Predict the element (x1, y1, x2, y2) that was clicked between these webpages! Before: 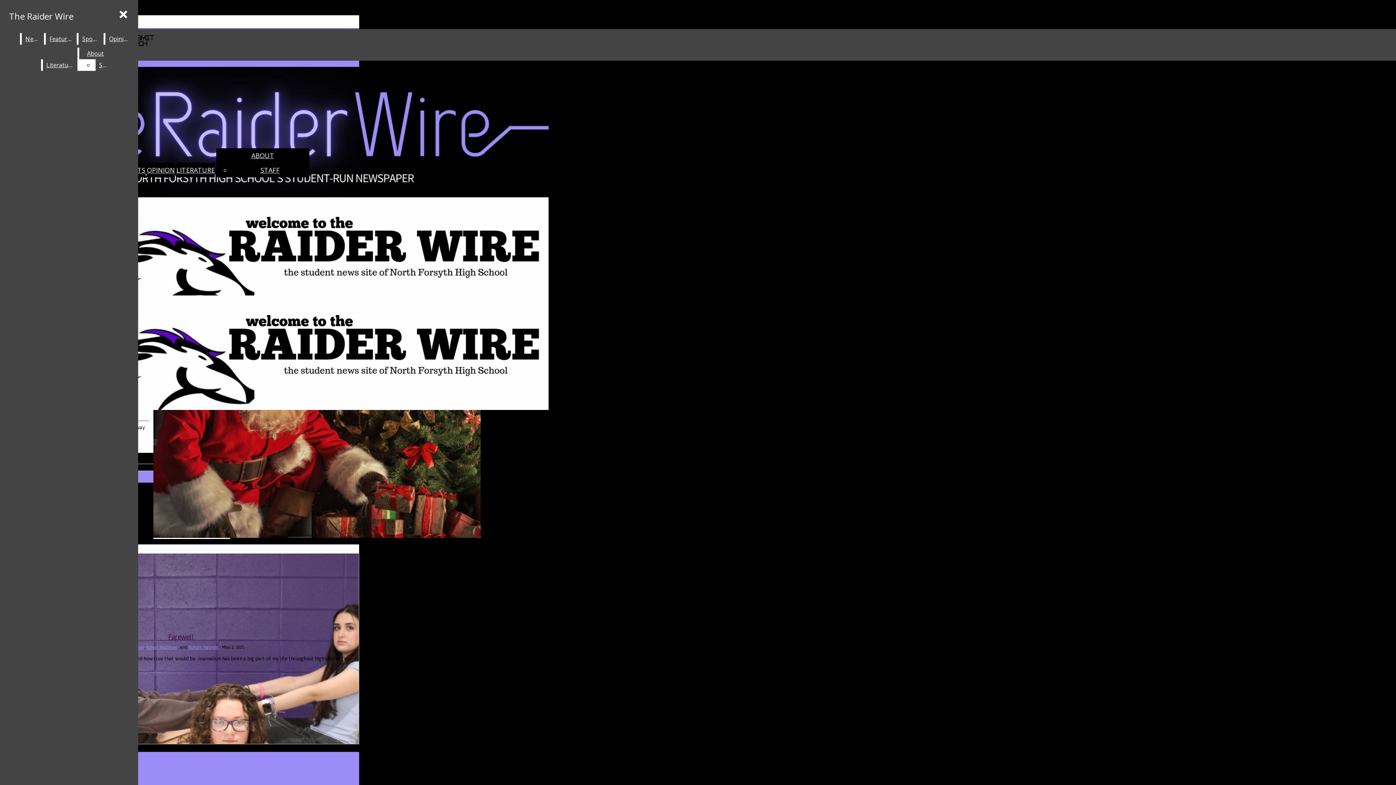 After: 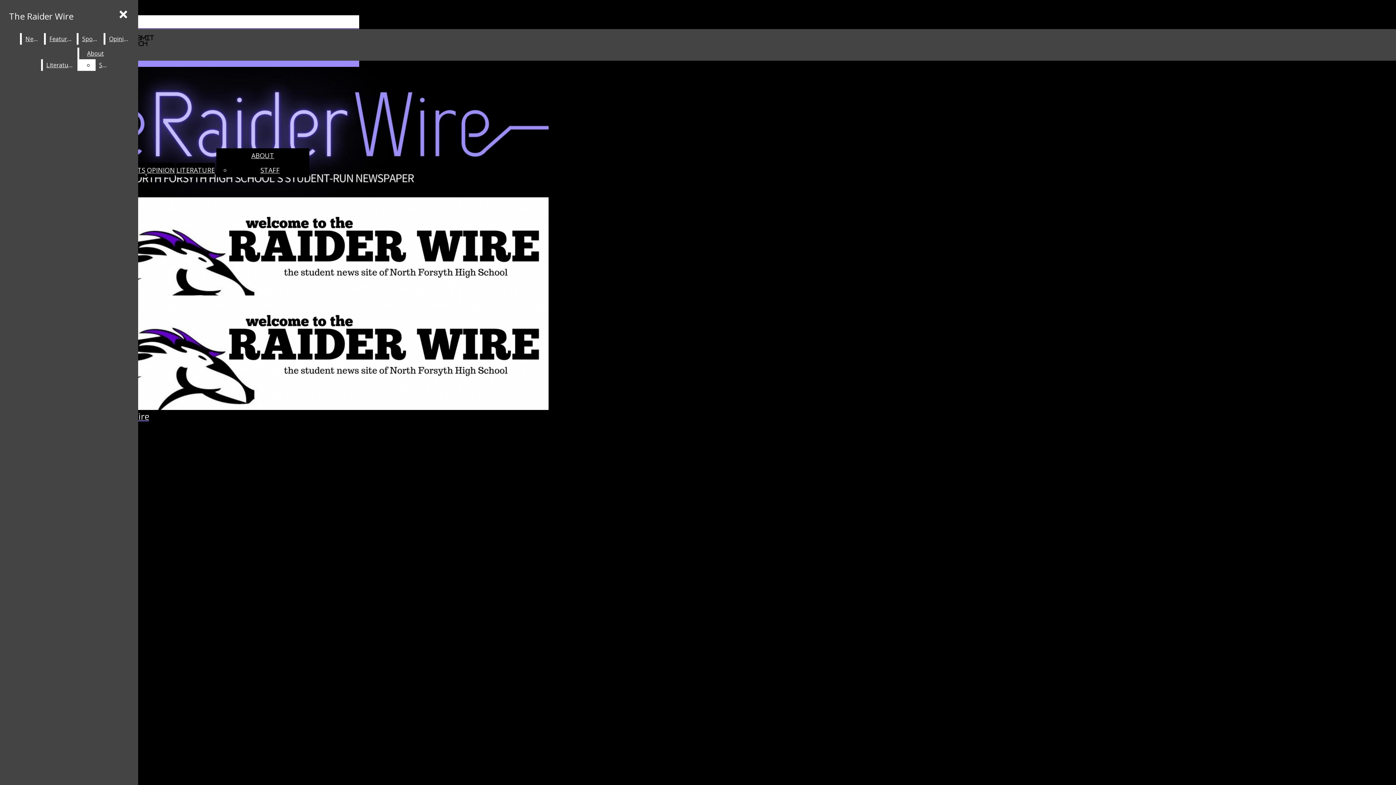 Action: label: OPINION bbox: (146, 165, 174, 174)